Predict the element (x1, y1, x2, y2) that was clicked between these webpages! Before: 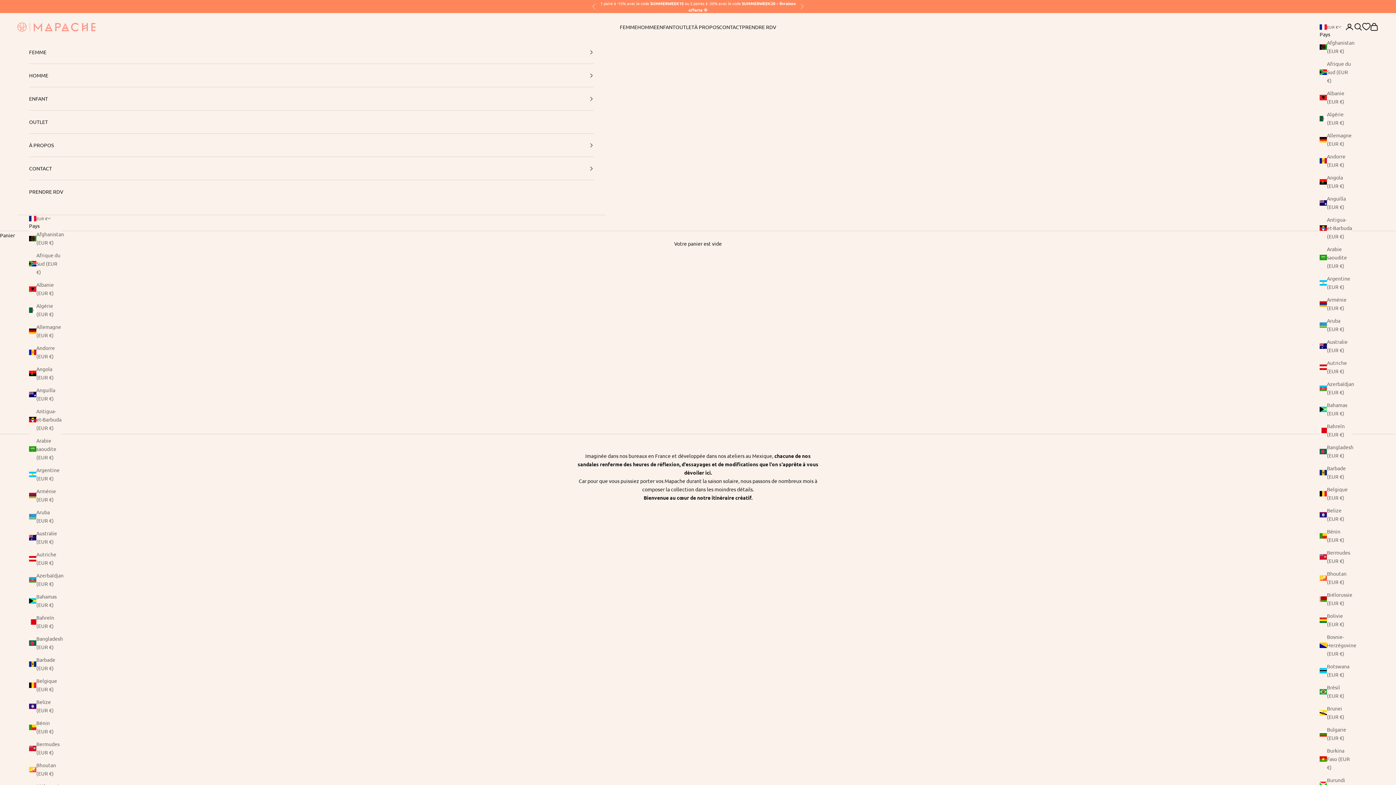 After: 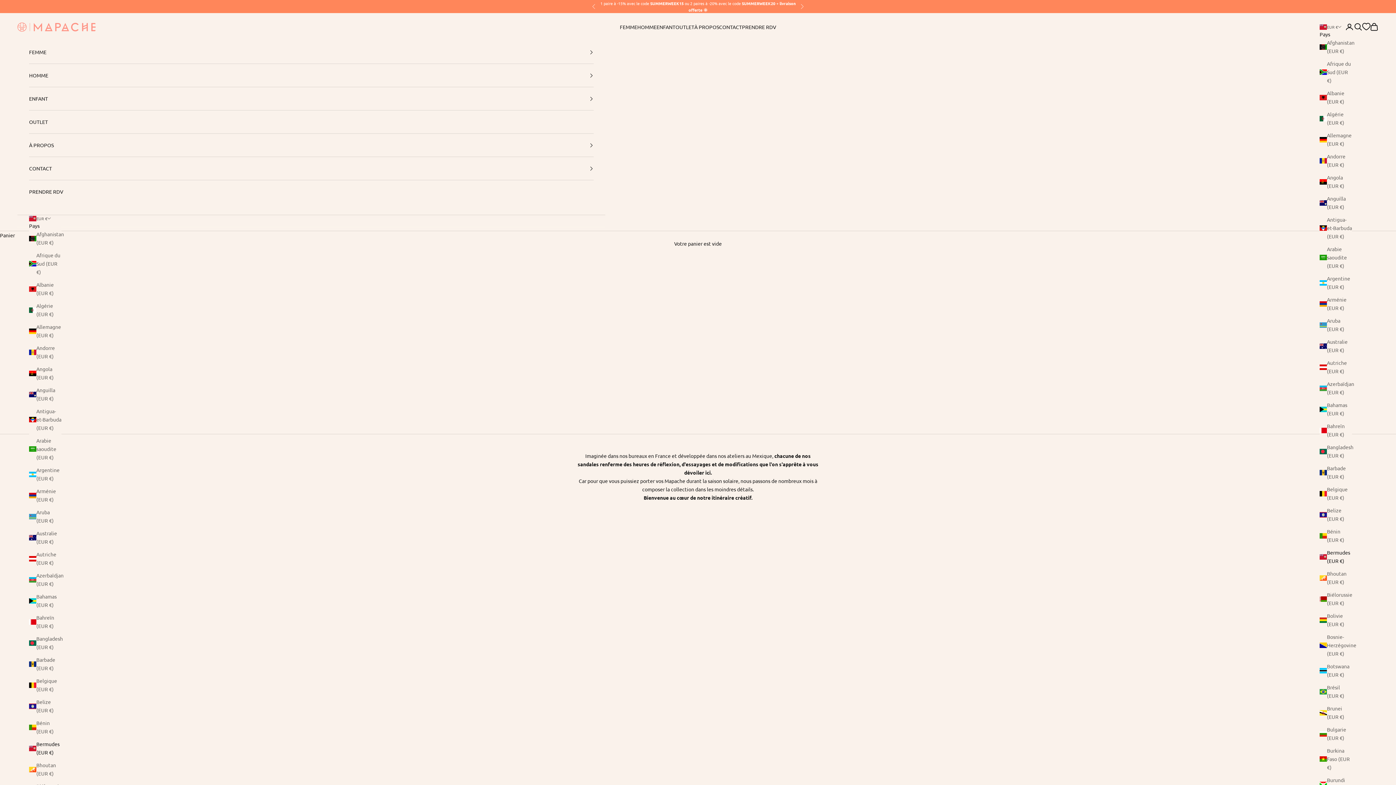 Action: bbox: (29, 740, 61, 757) label: Bermudes (EUR €)